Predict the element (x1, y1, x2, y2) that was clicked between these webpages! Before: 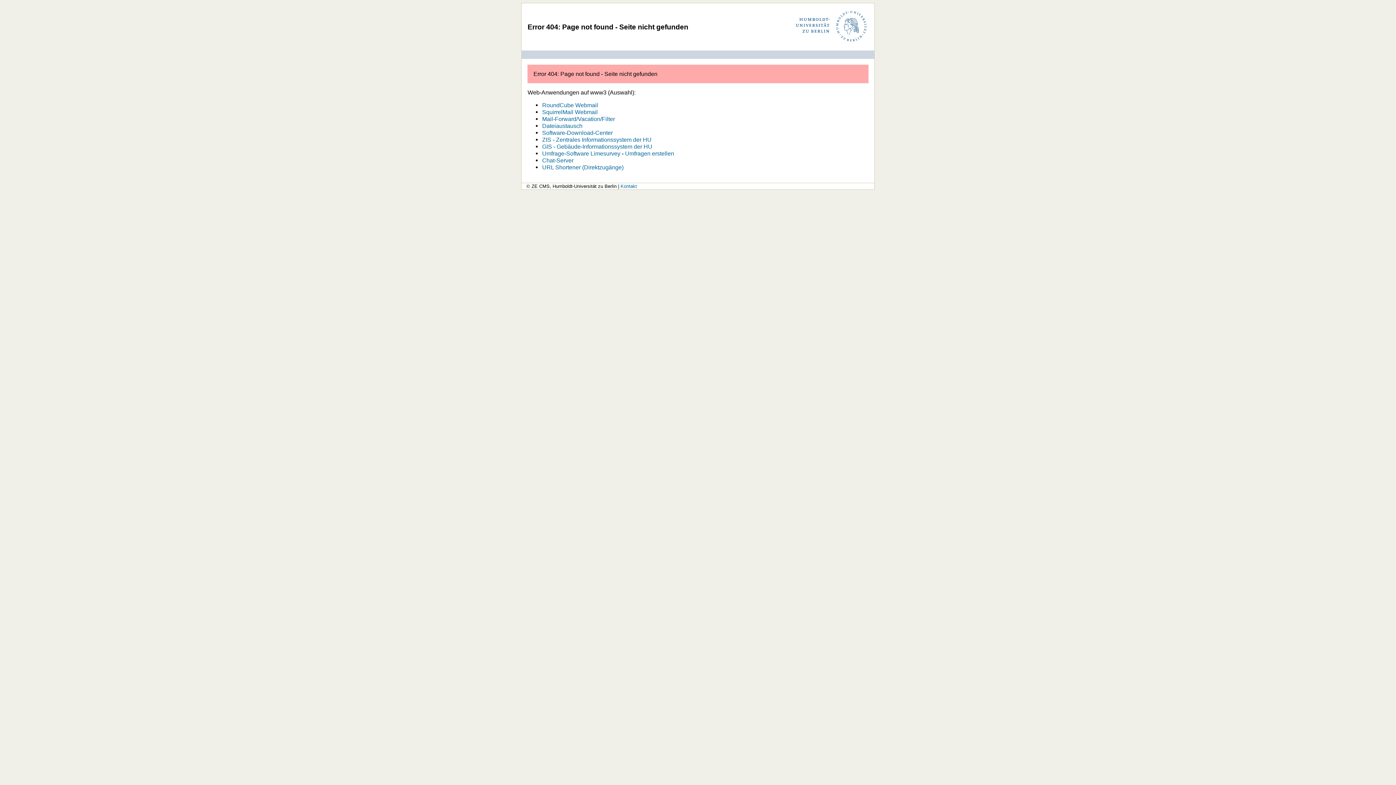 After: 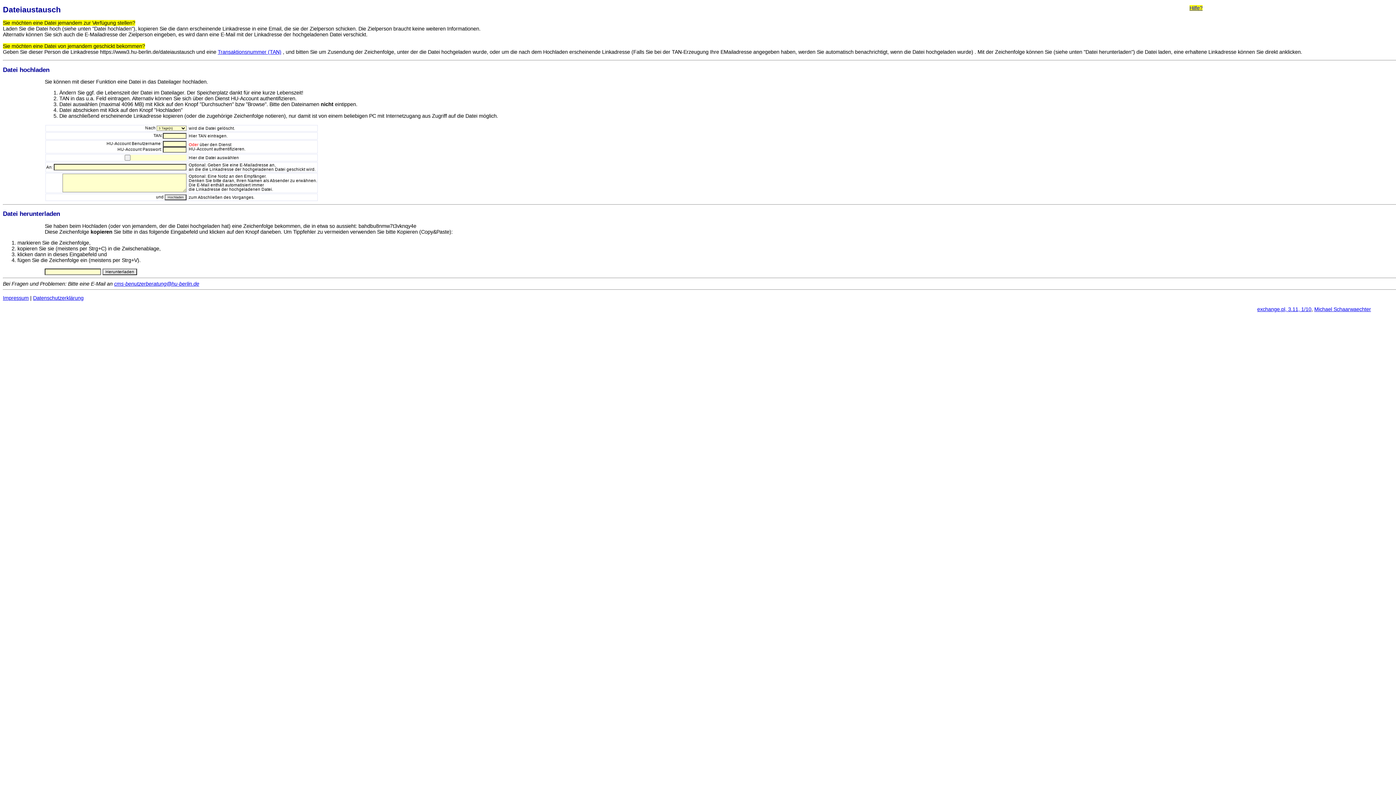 Action: bbox: (542, 122, 582, 129) label: Dateiaustausch